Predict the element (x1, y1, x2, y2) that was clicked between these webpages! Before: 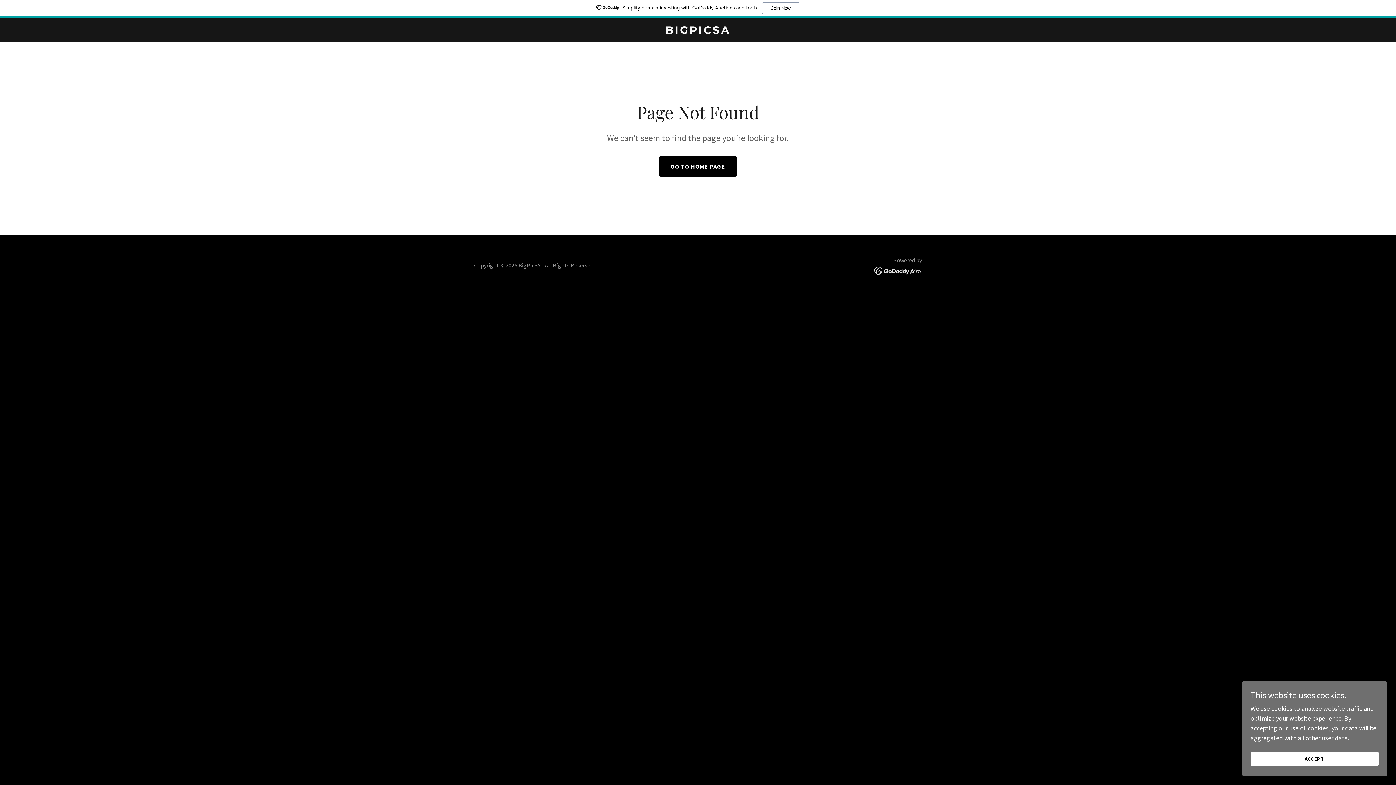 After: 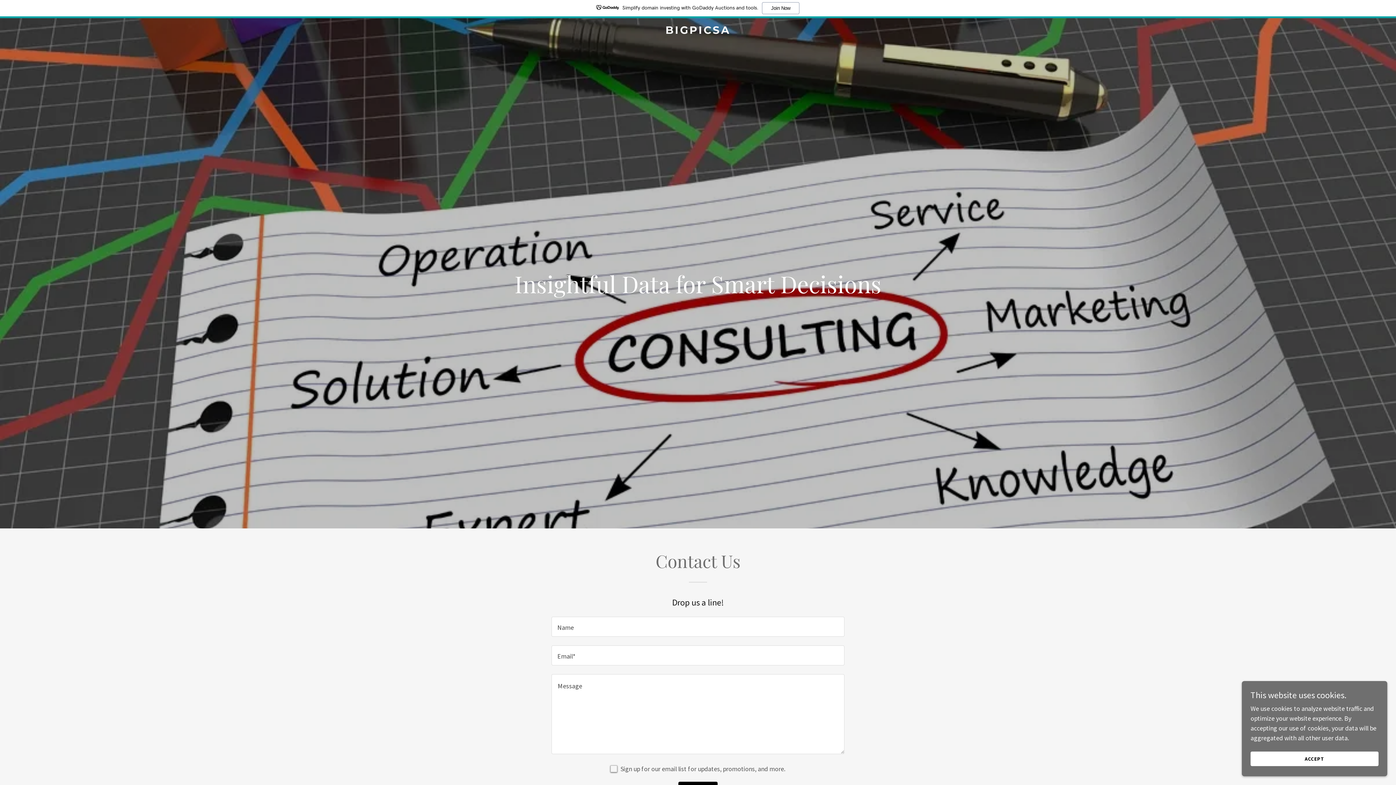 Action: label: GO TO HOME PAGE bbox: (659, 156, 737, 176)